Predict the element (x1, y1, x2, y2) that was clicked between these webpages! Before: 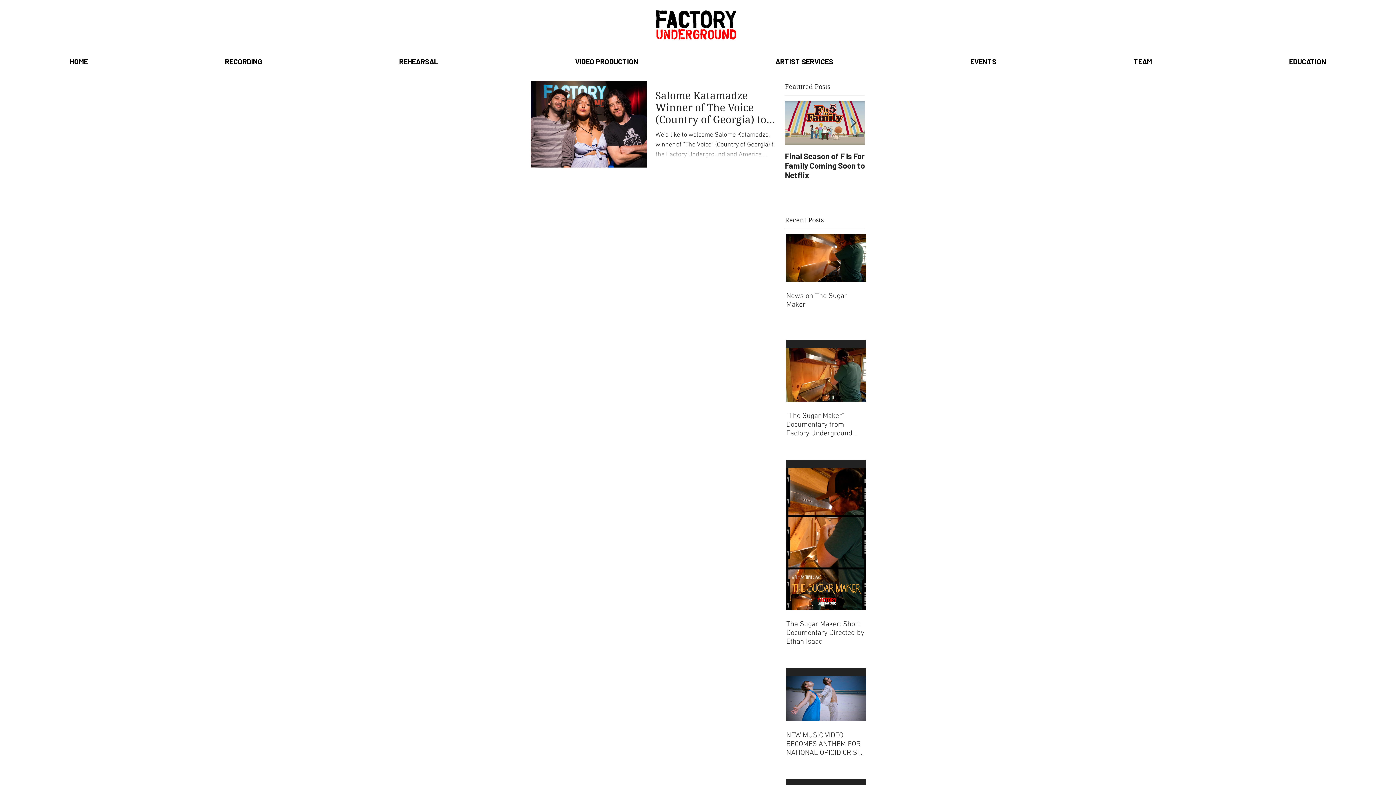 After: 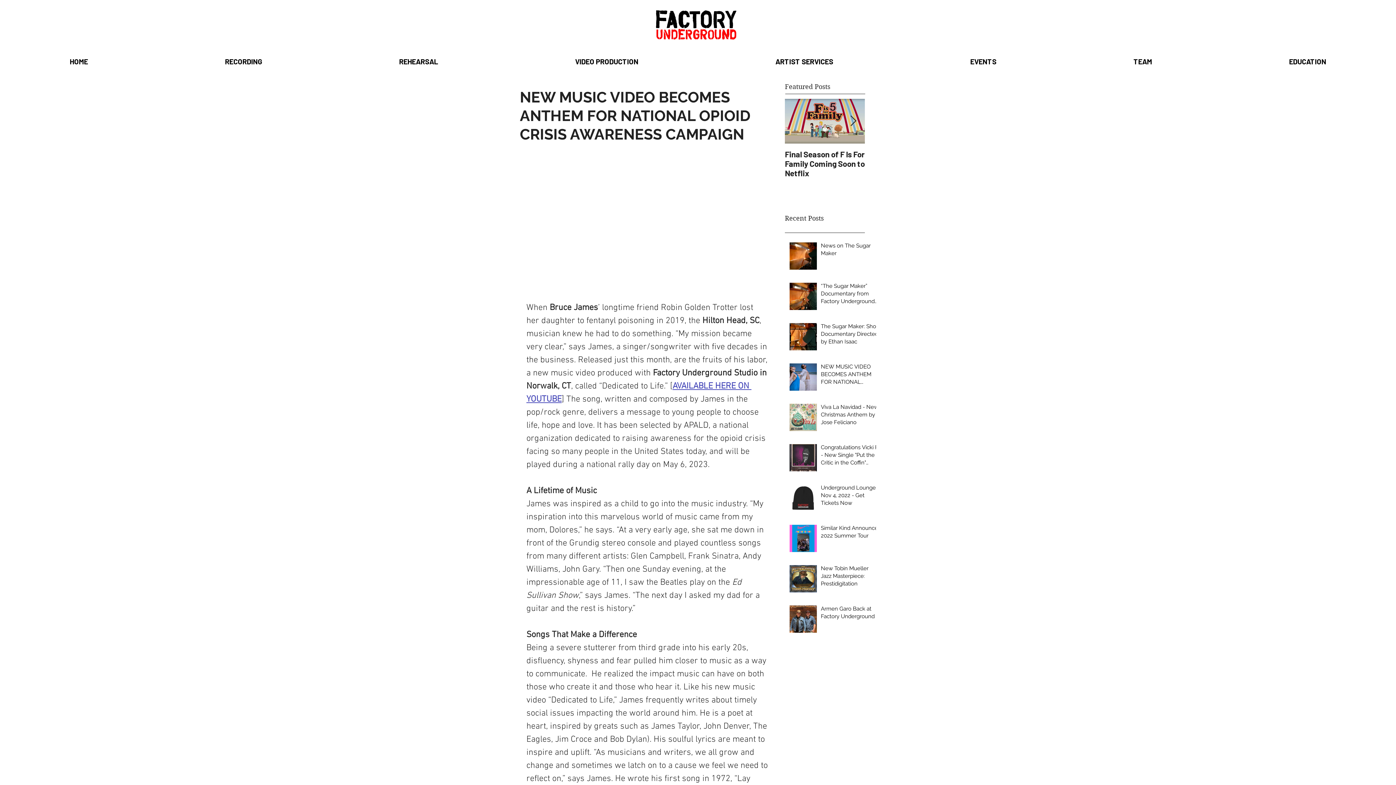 Action: label: NEW MUSIC VIDEO BECOMES ANTHEM FOR NATIONAL OPIOID CRISIS AWARENESS CAMPAIGN bbox: (786, 731, 866, 757)